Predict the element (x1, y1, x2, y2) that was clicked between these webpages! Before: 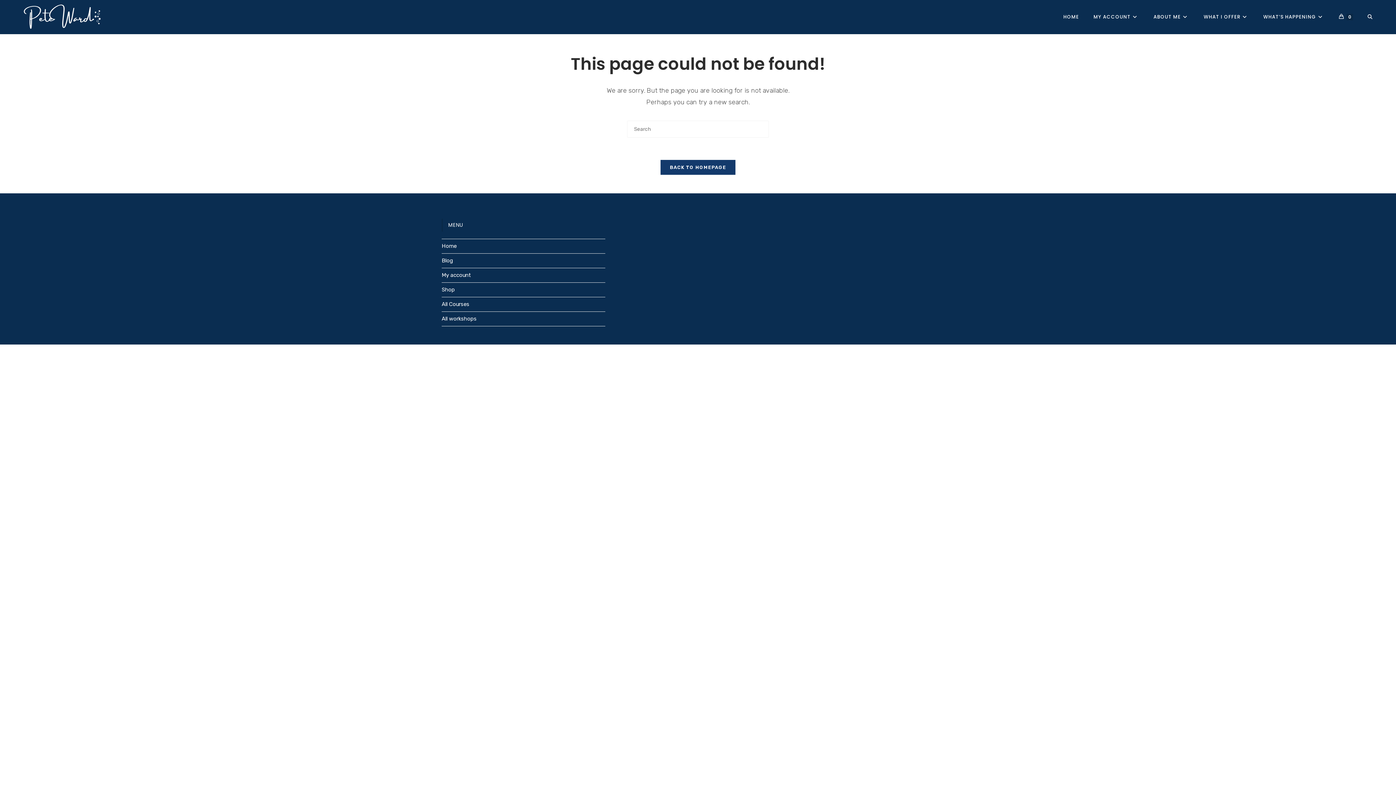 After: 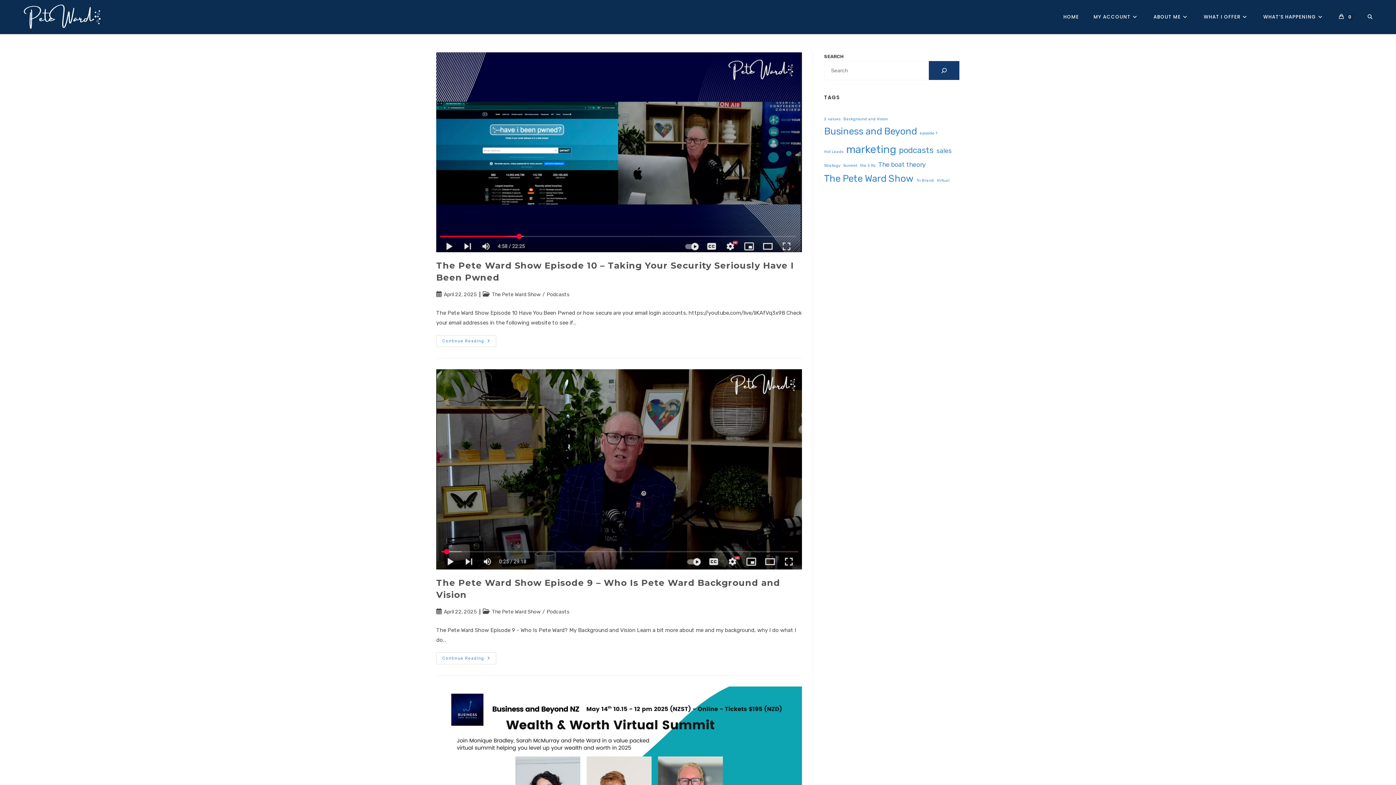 Action: bbox: (441, 257, 453, 264) label: Blog